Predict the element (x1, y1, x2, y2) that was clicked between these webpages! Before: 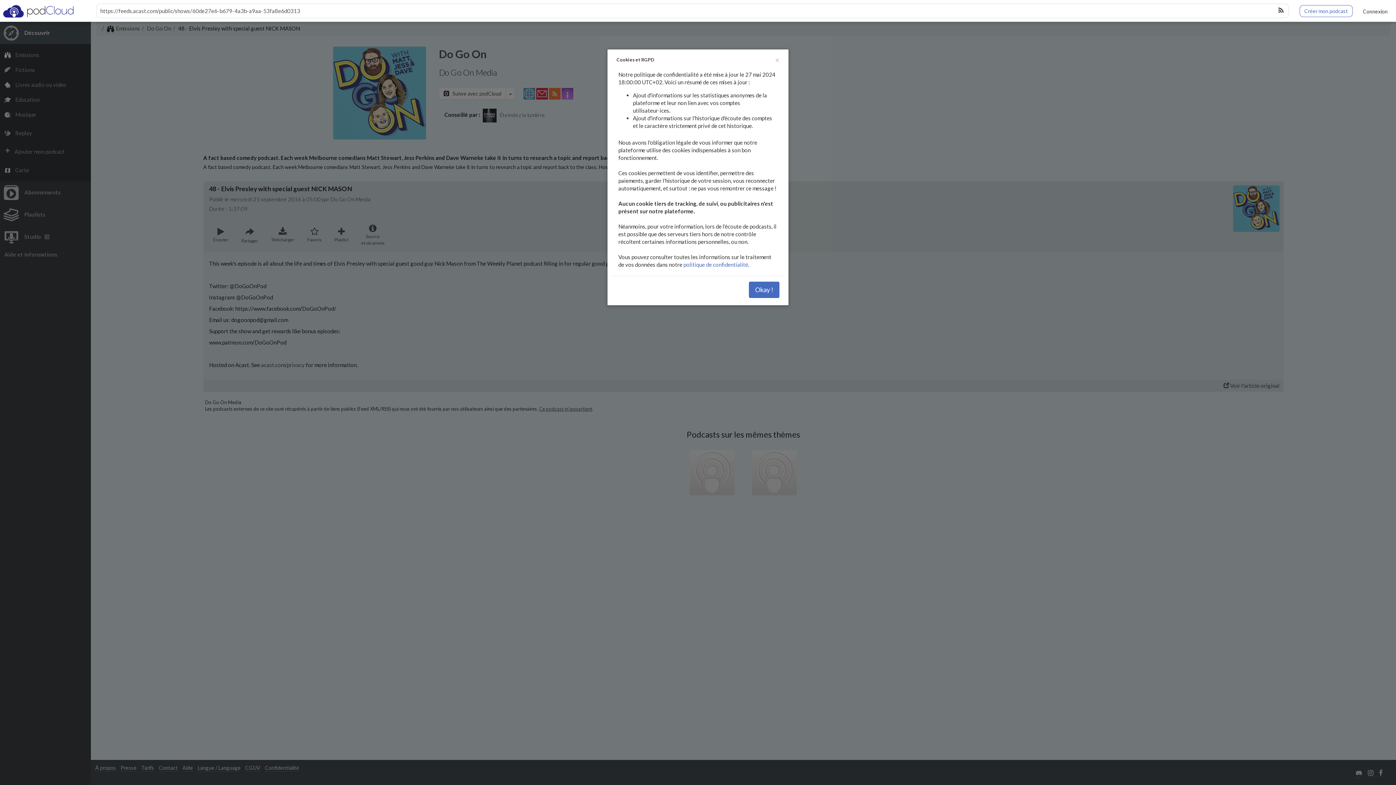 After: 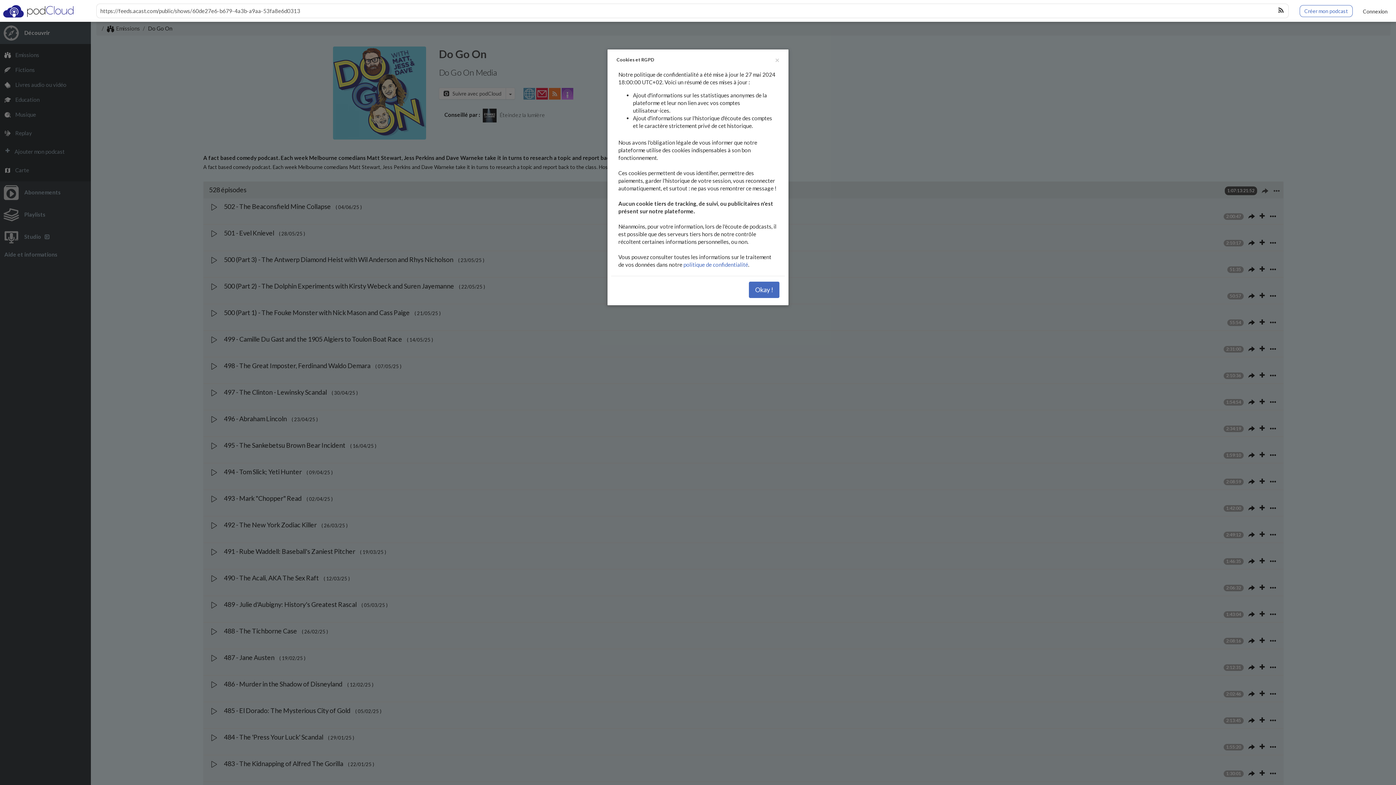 Action: bbox: (1275, 5, 1286, 16)